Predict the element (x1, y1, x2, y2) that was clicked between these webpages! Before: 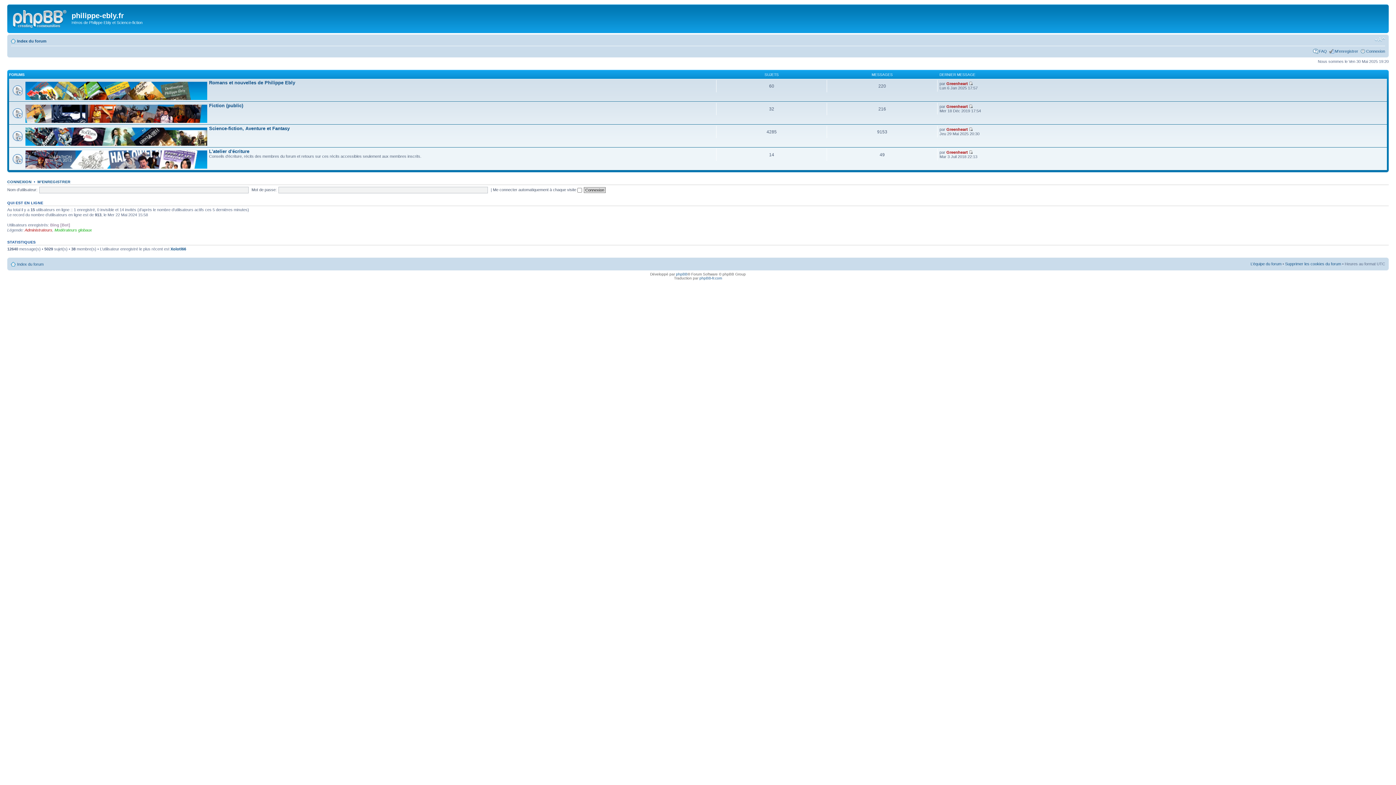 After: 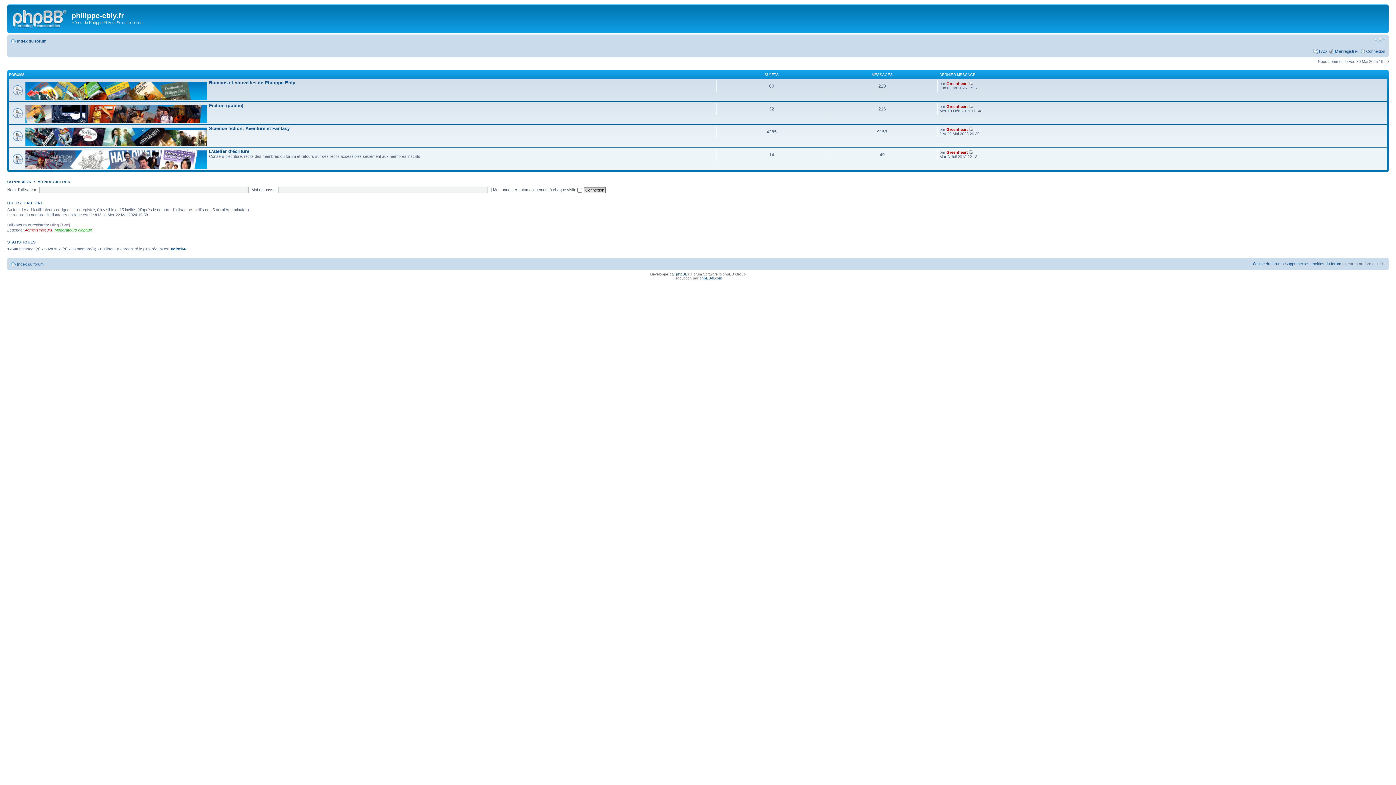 Action: bbox: (9, 6, 71, 29)